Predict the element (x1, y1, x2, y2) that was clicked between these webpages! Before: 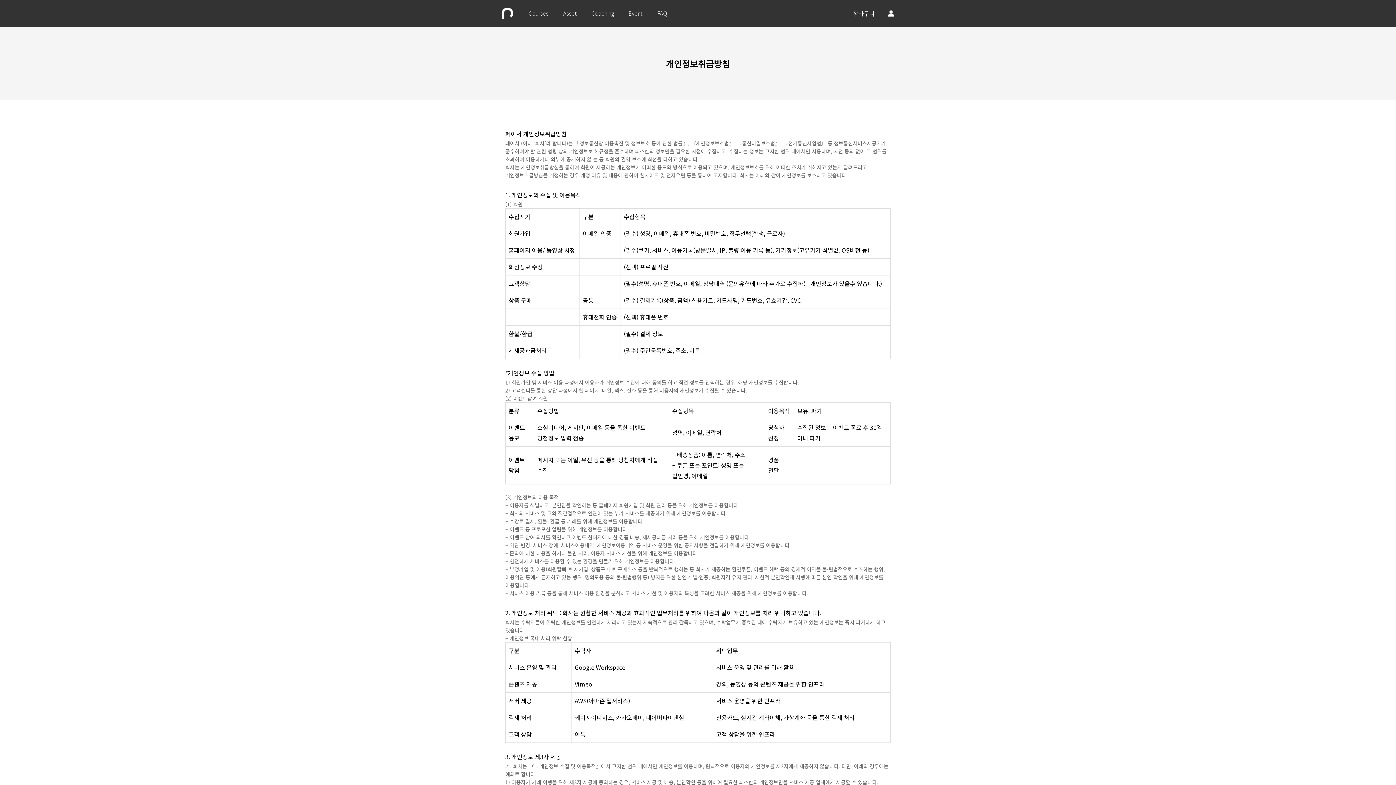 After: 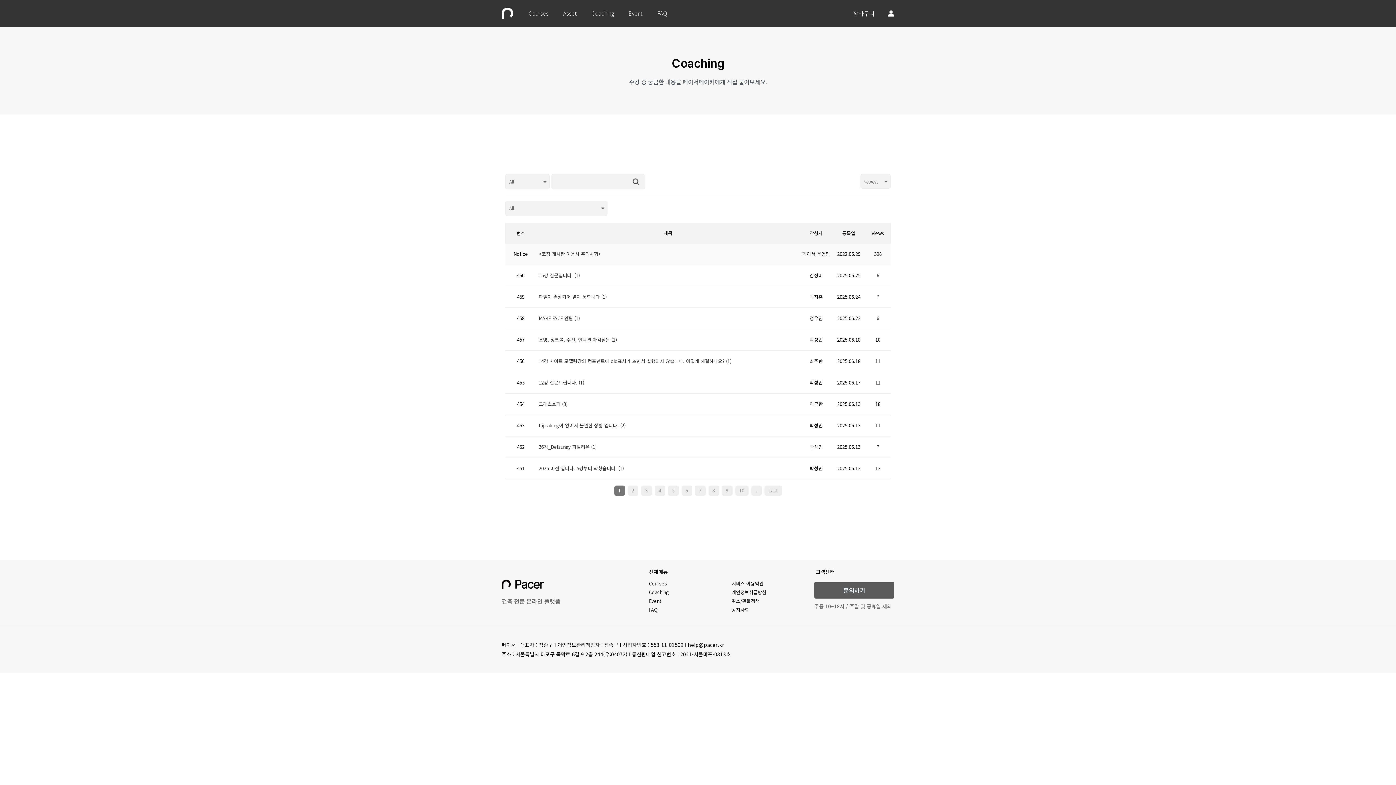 Action: bbox: (584, 0, 621, 26) label: Coaching